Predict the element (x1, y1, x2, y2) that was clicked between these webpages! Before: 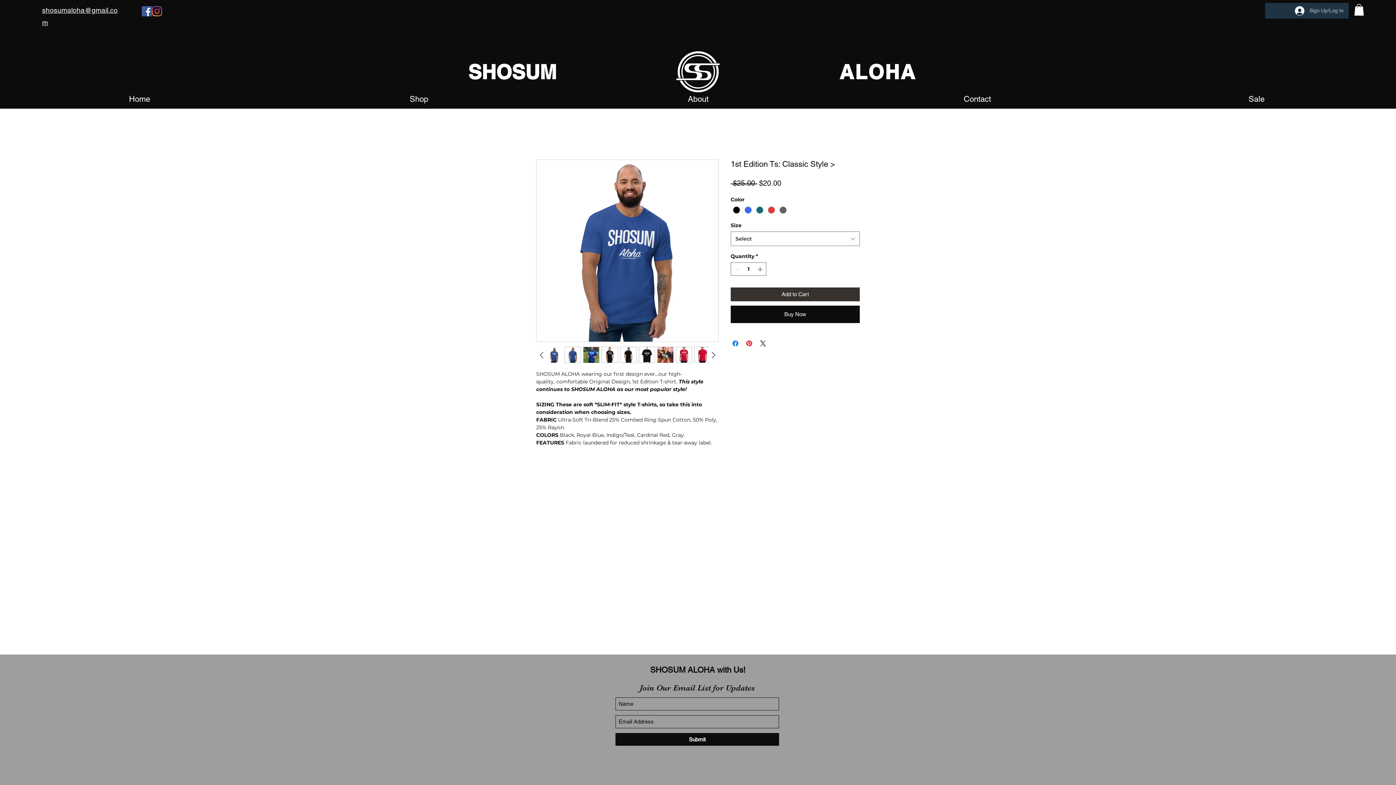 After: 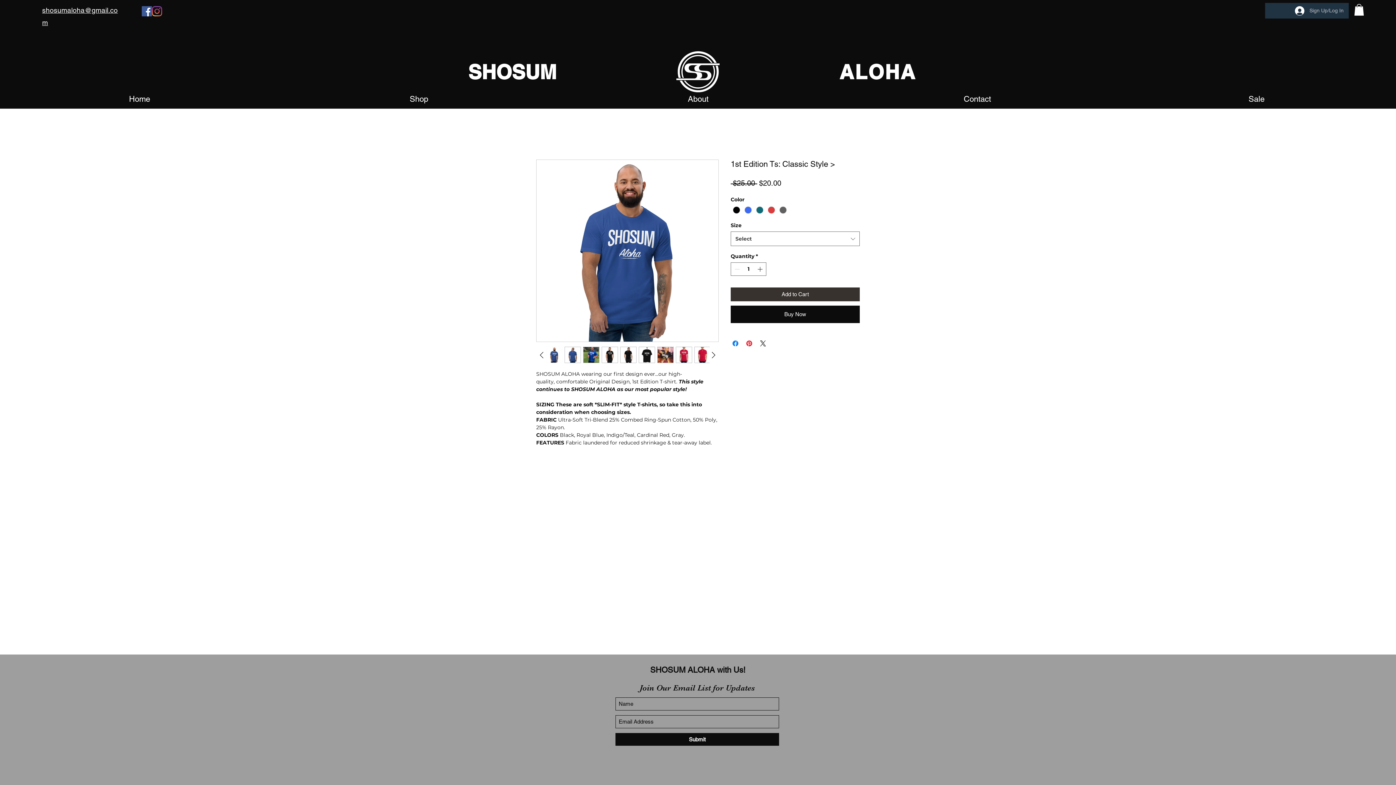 Action: bbox: (152, 6, 162, 16) label: Instagram